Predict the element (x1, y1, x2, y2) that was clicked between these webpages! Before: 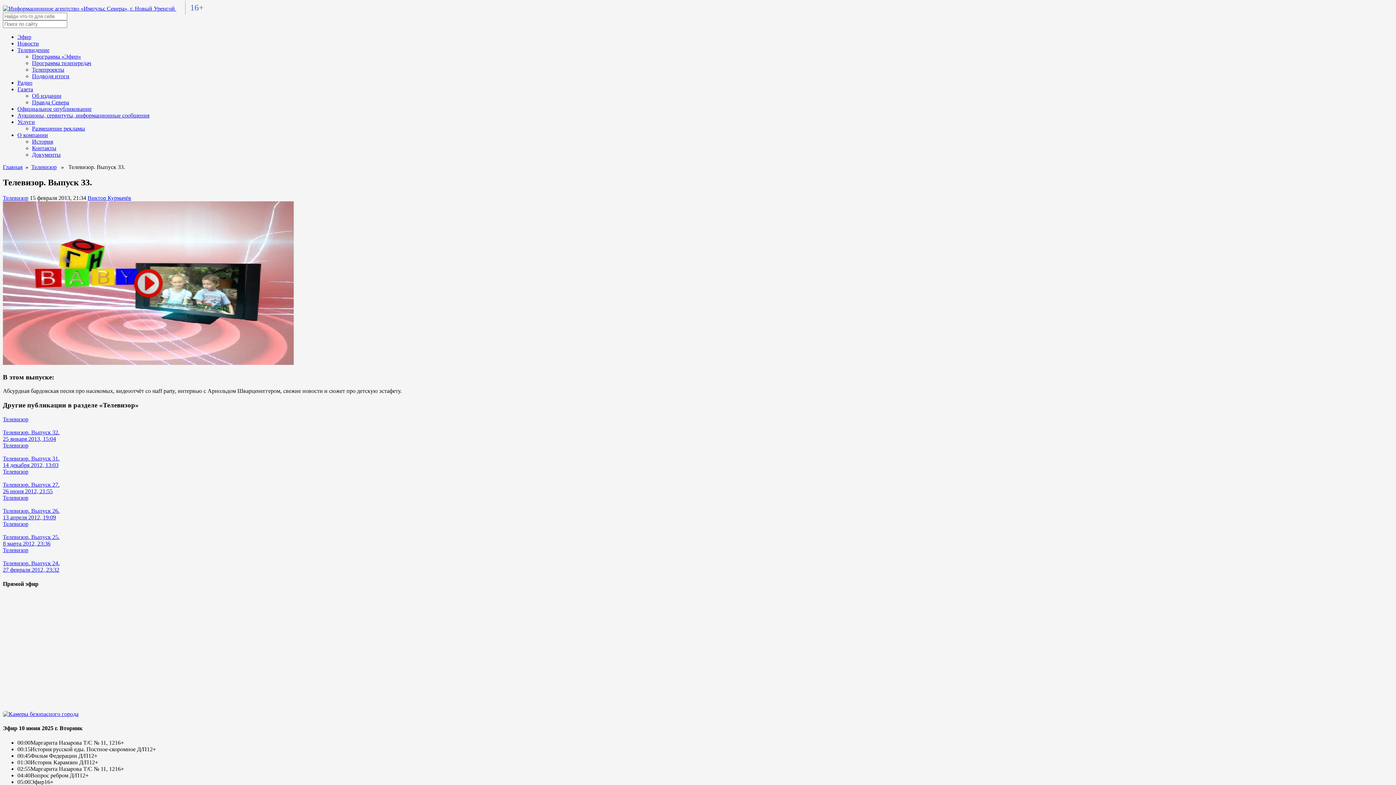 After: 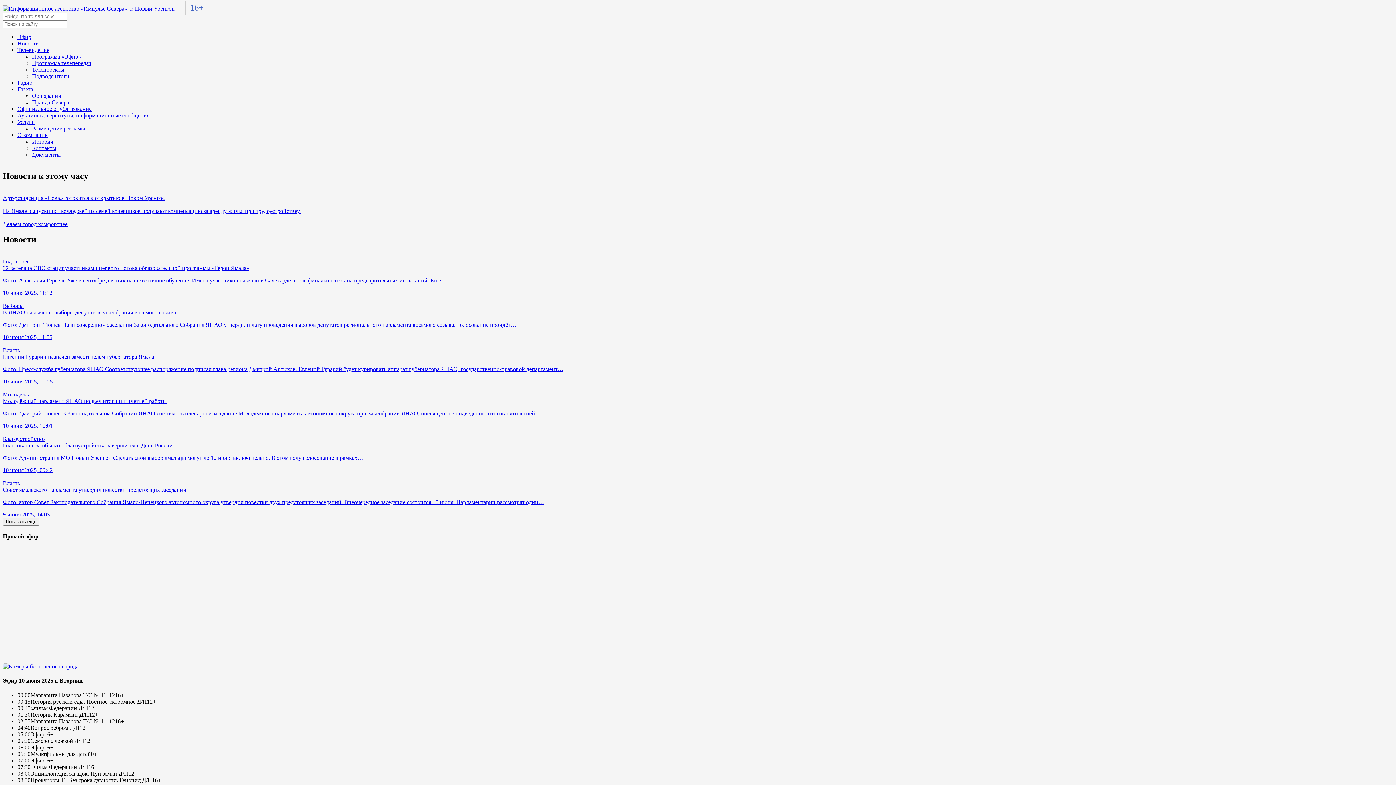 Action: bbox: (2, 164, 22, 170) label: Главная